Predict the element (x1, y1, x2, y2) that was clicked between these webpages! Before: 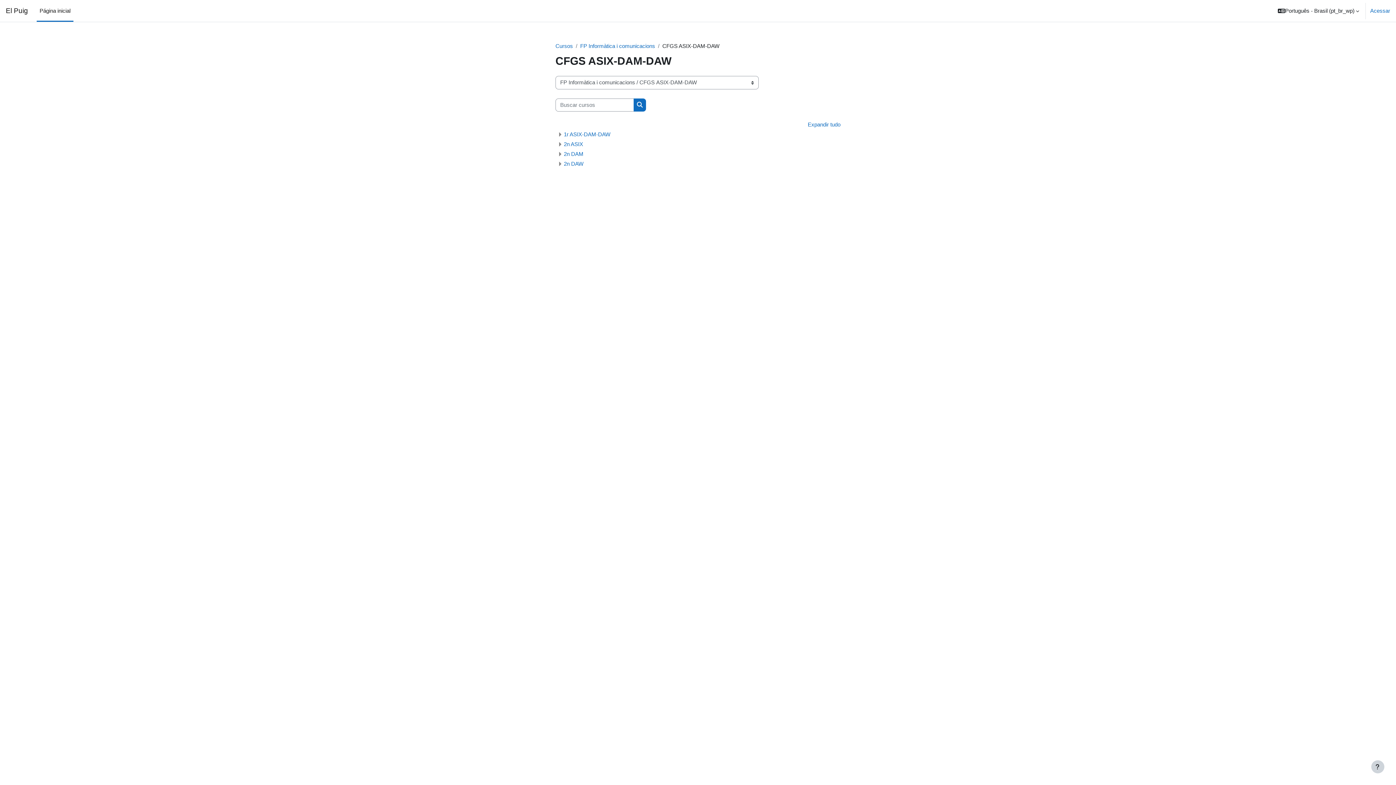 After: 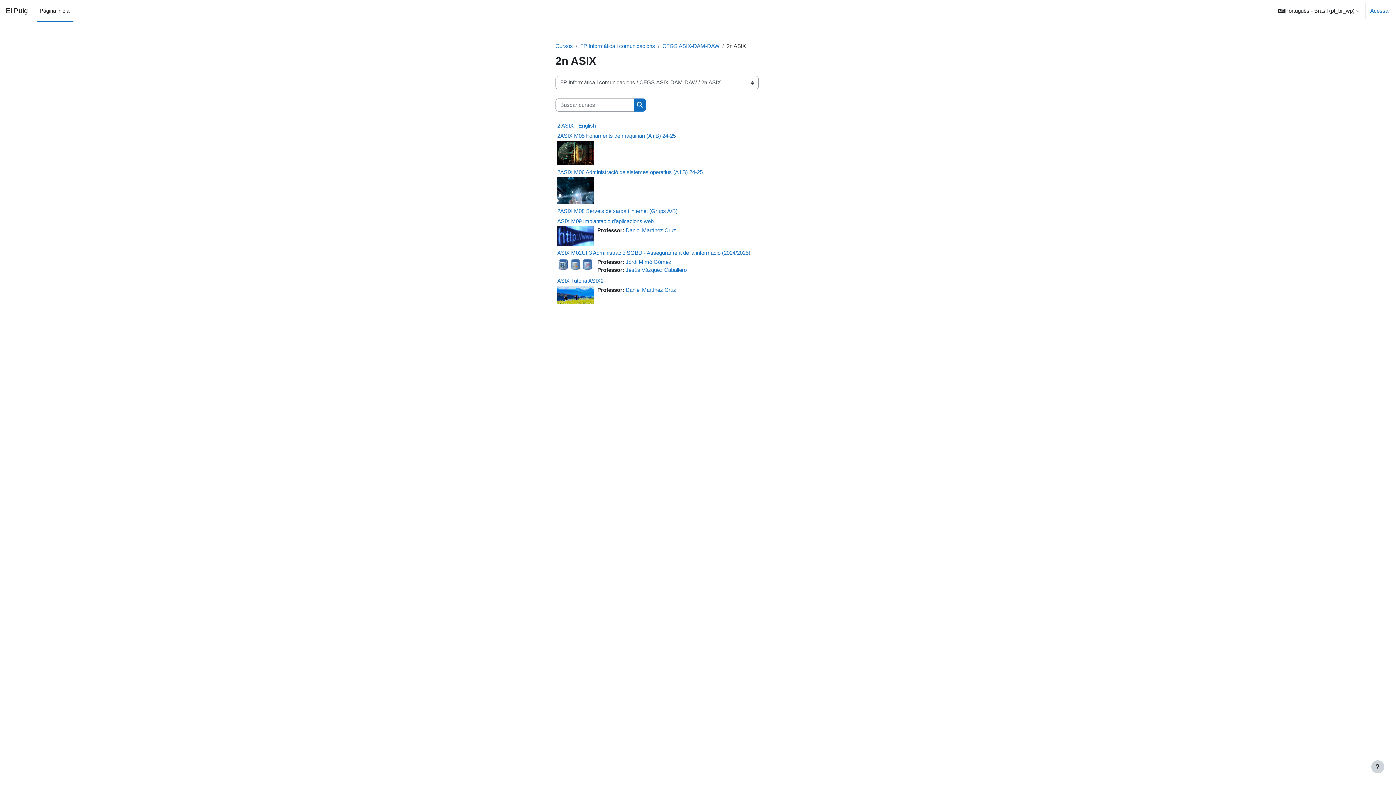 Action: bbox: (564, 141, 583, 147) label: 2n ASIX